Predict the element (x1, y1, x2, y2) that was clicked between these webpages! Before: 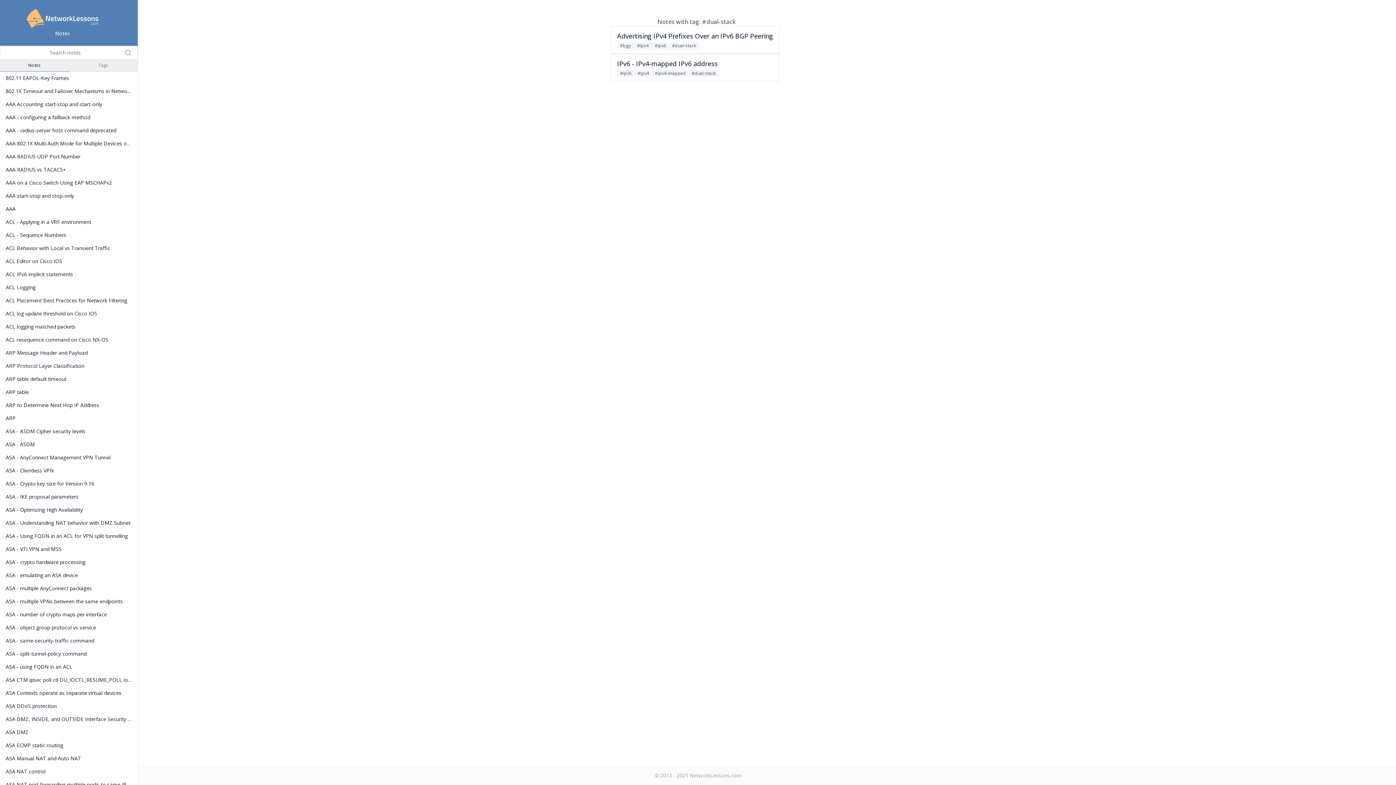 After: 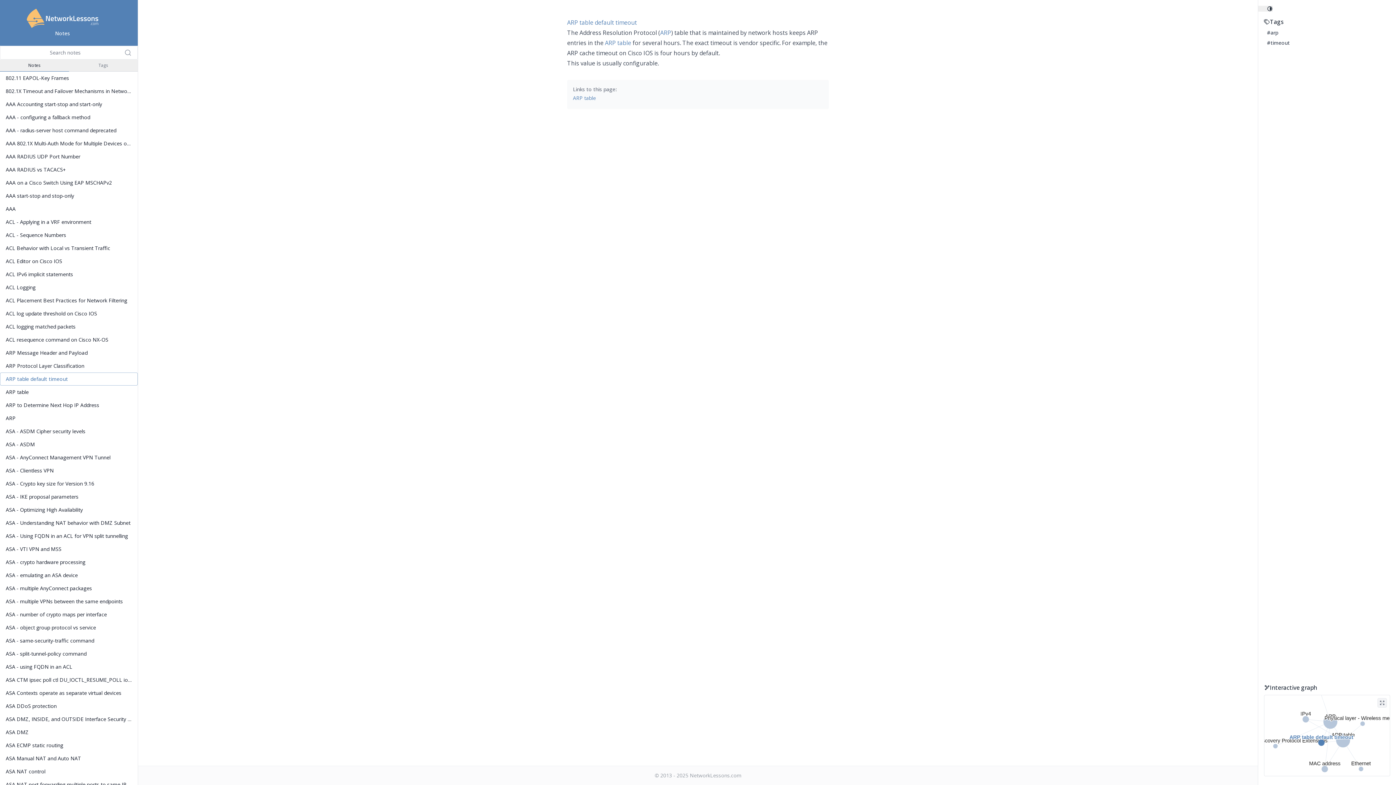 Action: label: ARP table default timeout bbox: (0, 372, 137, 385)